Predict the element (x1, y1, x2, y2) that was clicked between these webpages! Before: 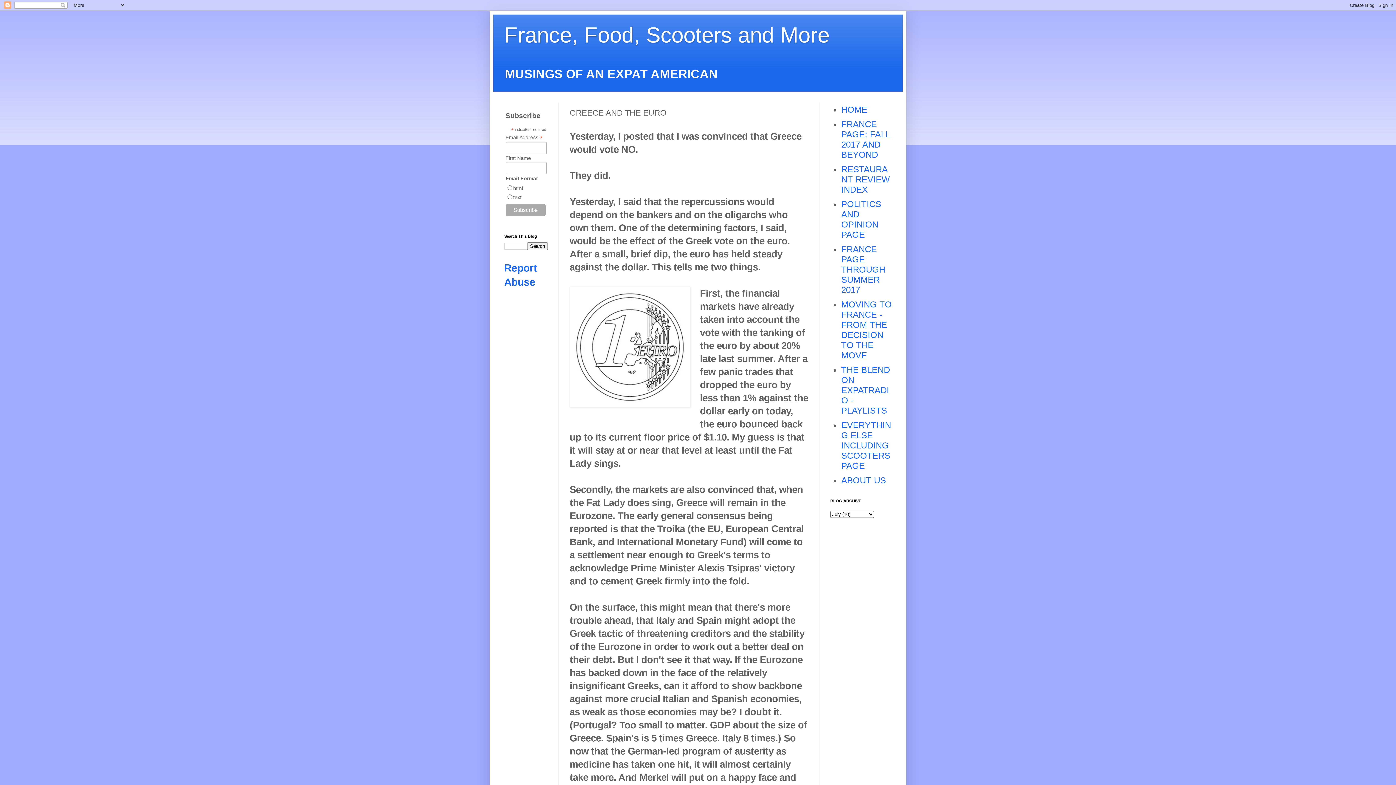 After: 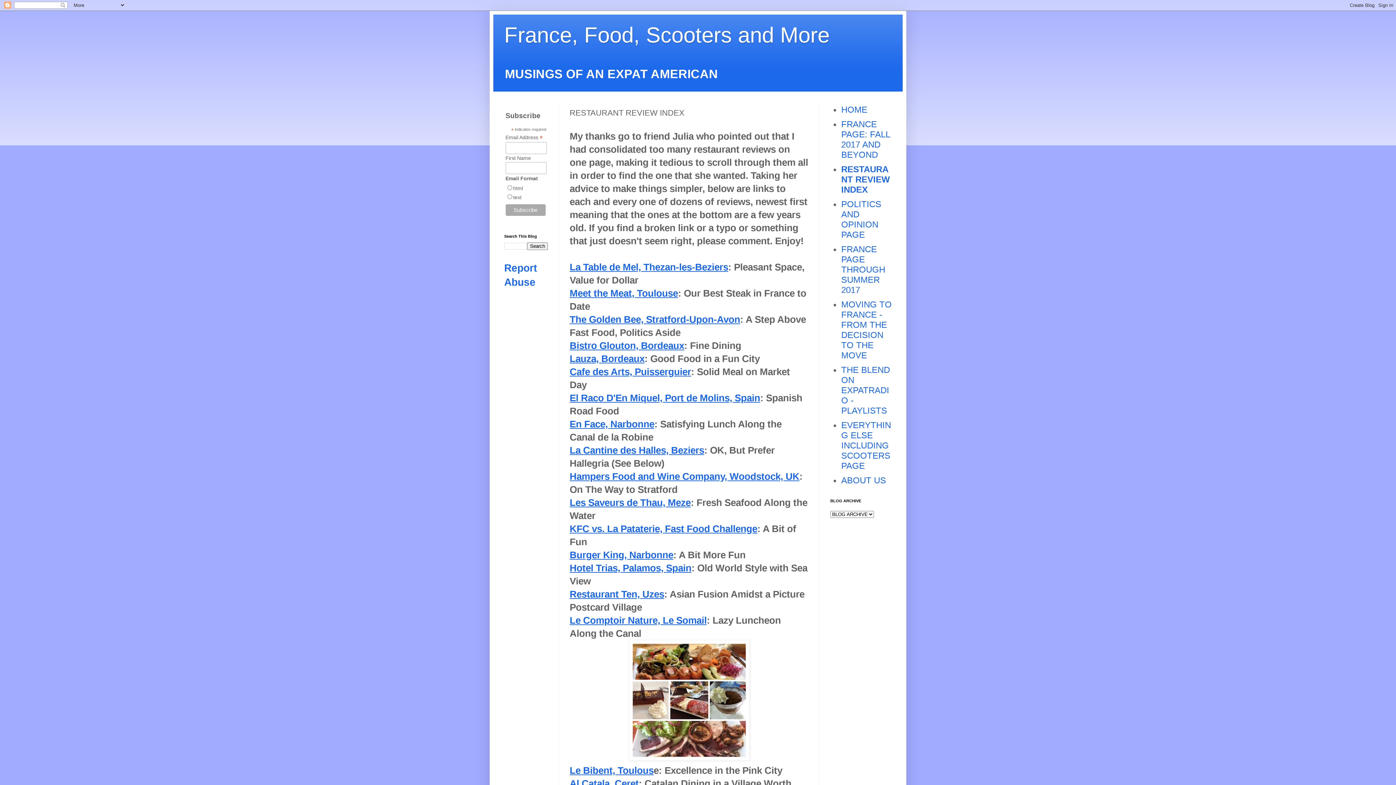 Action: bbox: (841, 164, 890, 194) label: RESTAURANT REVIEW INDEX